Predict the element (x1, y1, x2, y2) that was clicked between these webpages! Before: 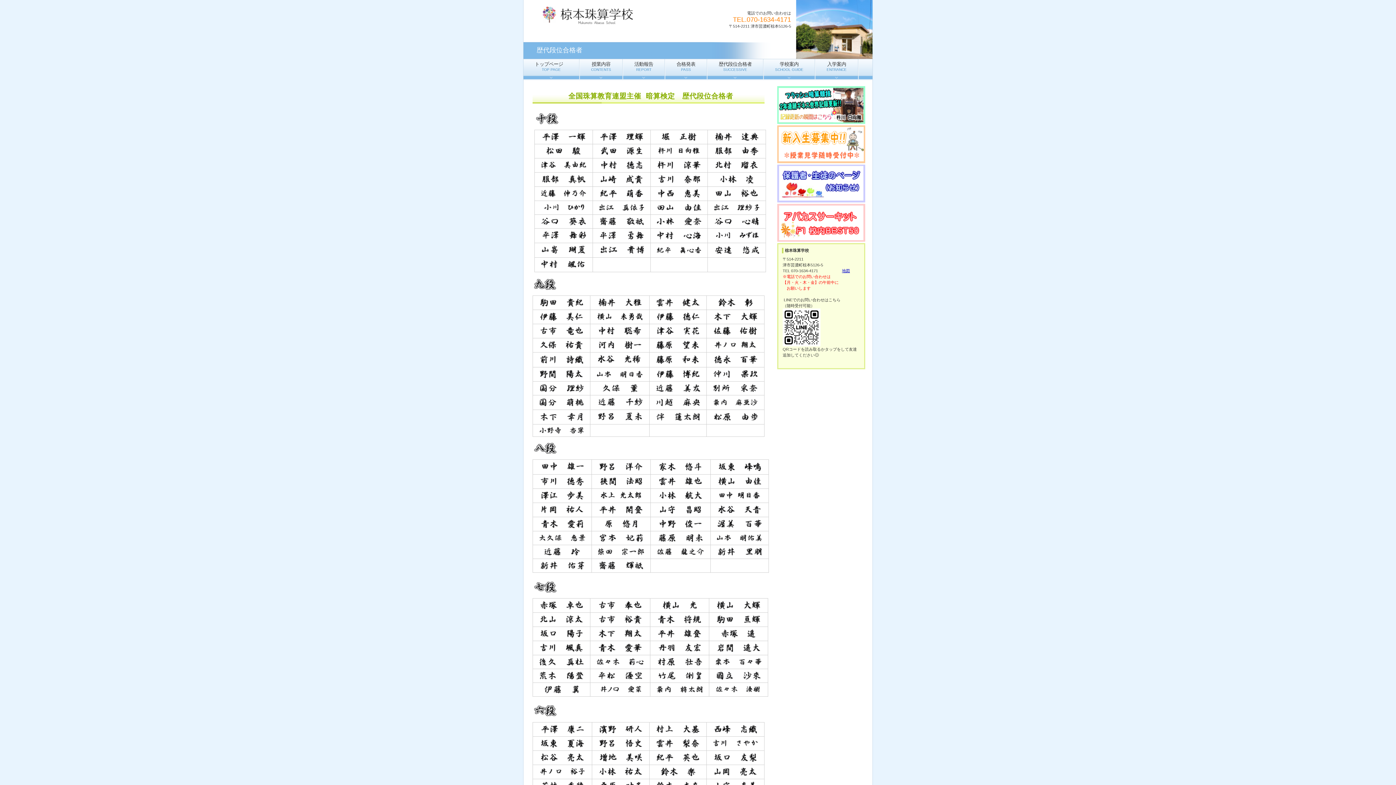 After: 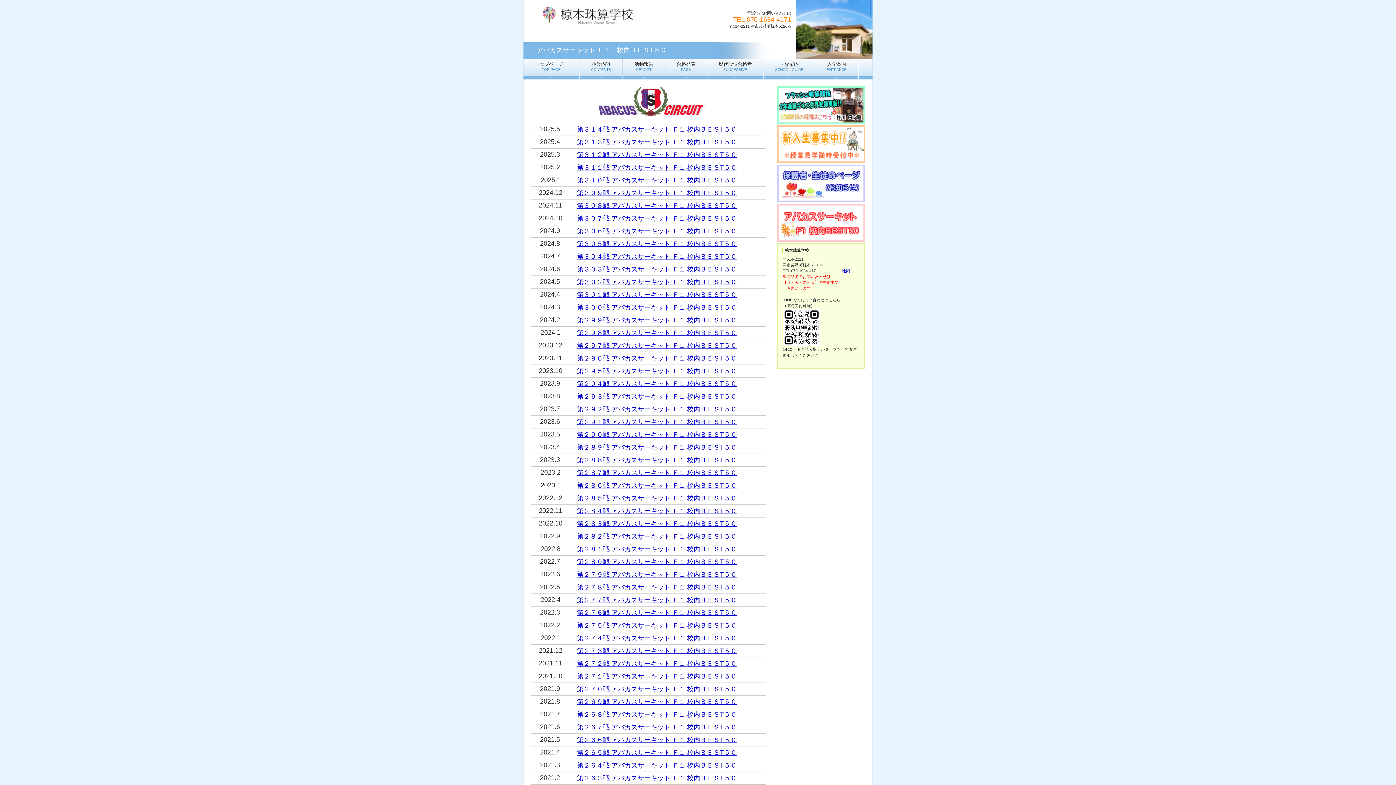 Action: bbox: (777, 204, 865, 241) label: アバカスサーキット